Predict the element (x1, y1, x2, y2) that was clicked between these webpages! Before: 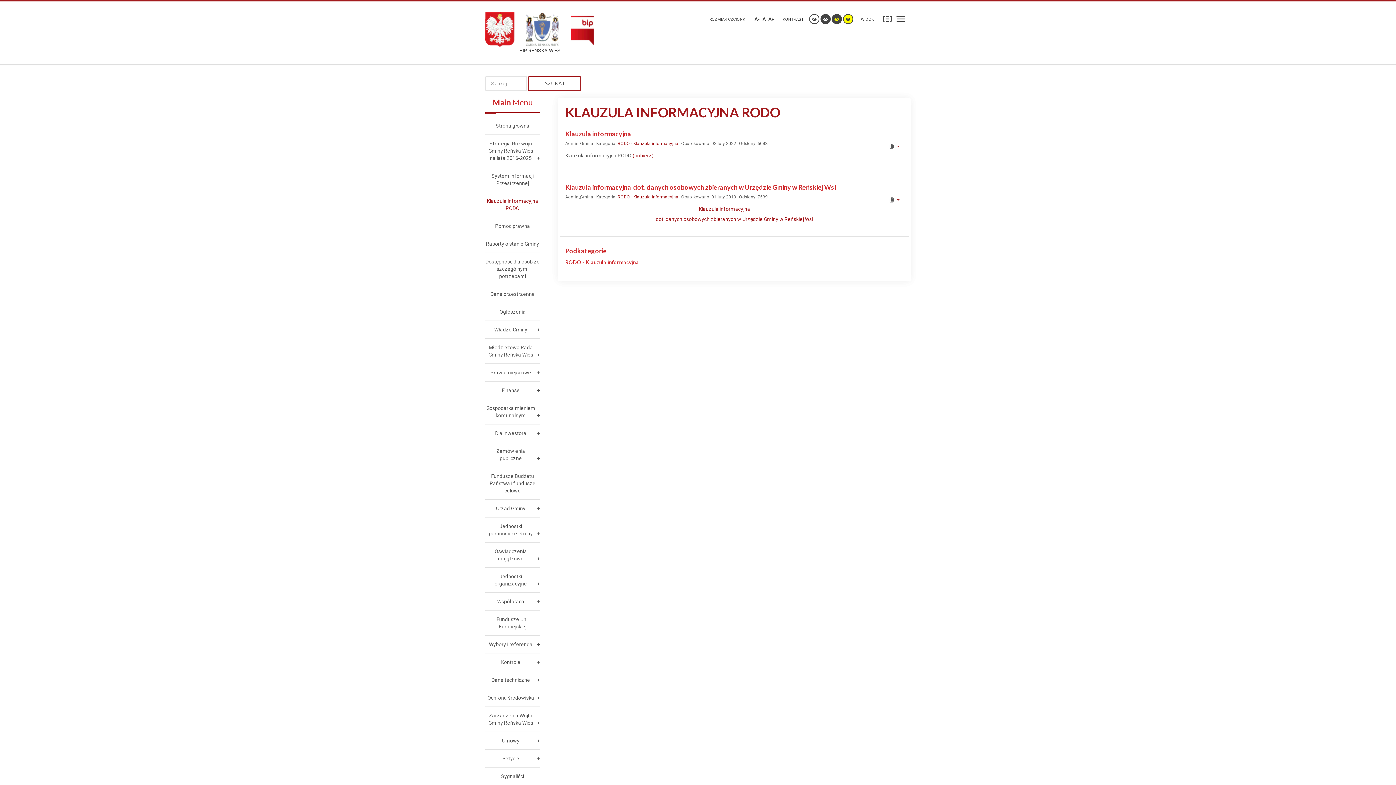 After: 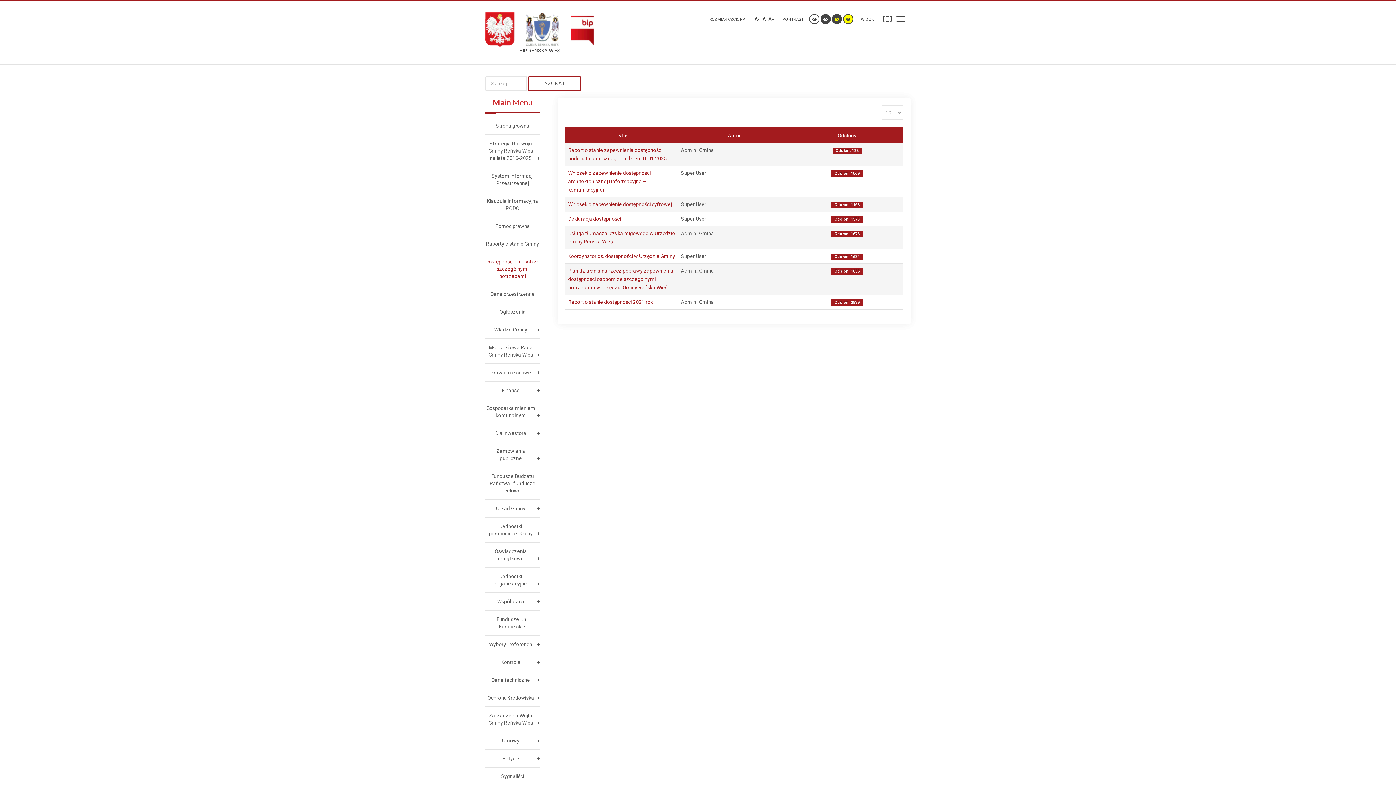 Action: bbox: (485, 252, 540, 285) label: Dostępność dla osób ze szczególnymi potrzebami